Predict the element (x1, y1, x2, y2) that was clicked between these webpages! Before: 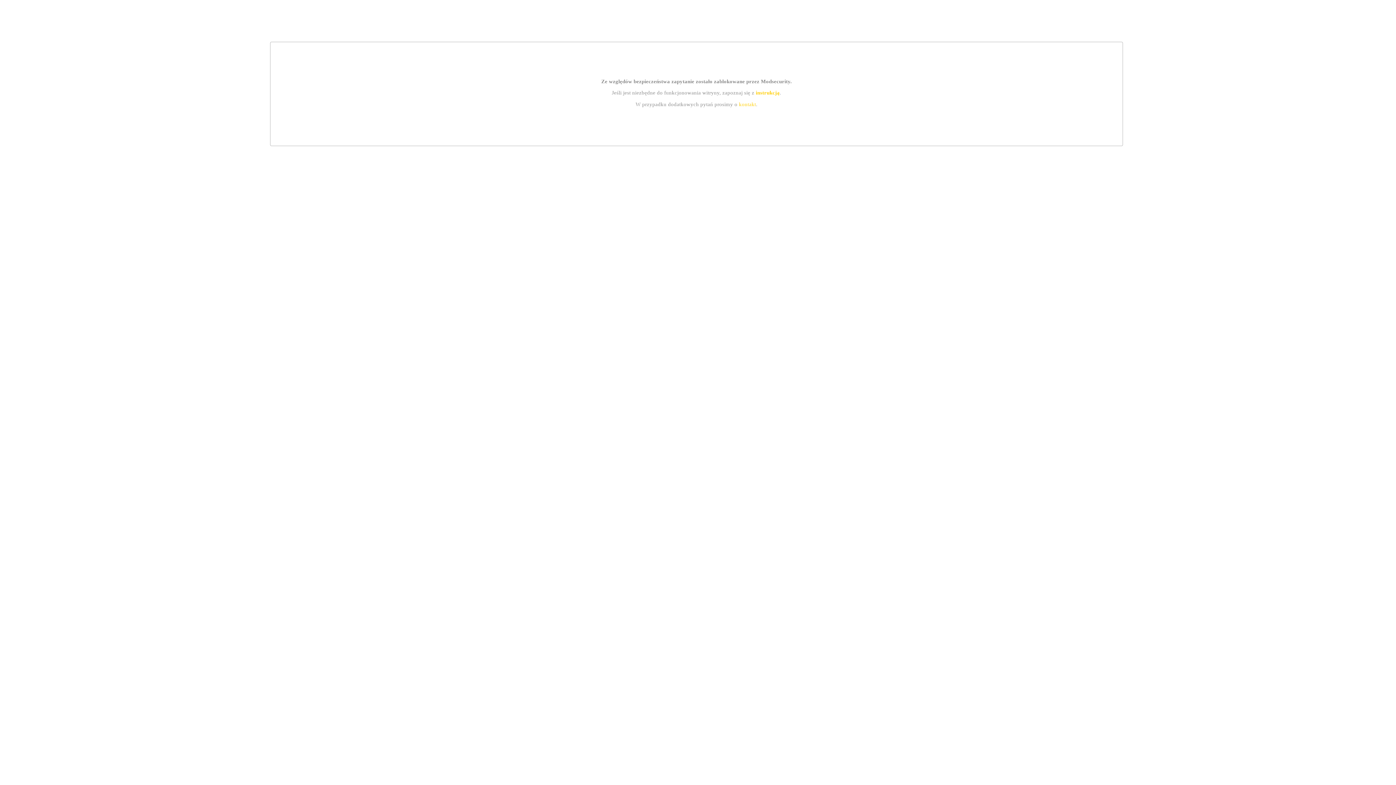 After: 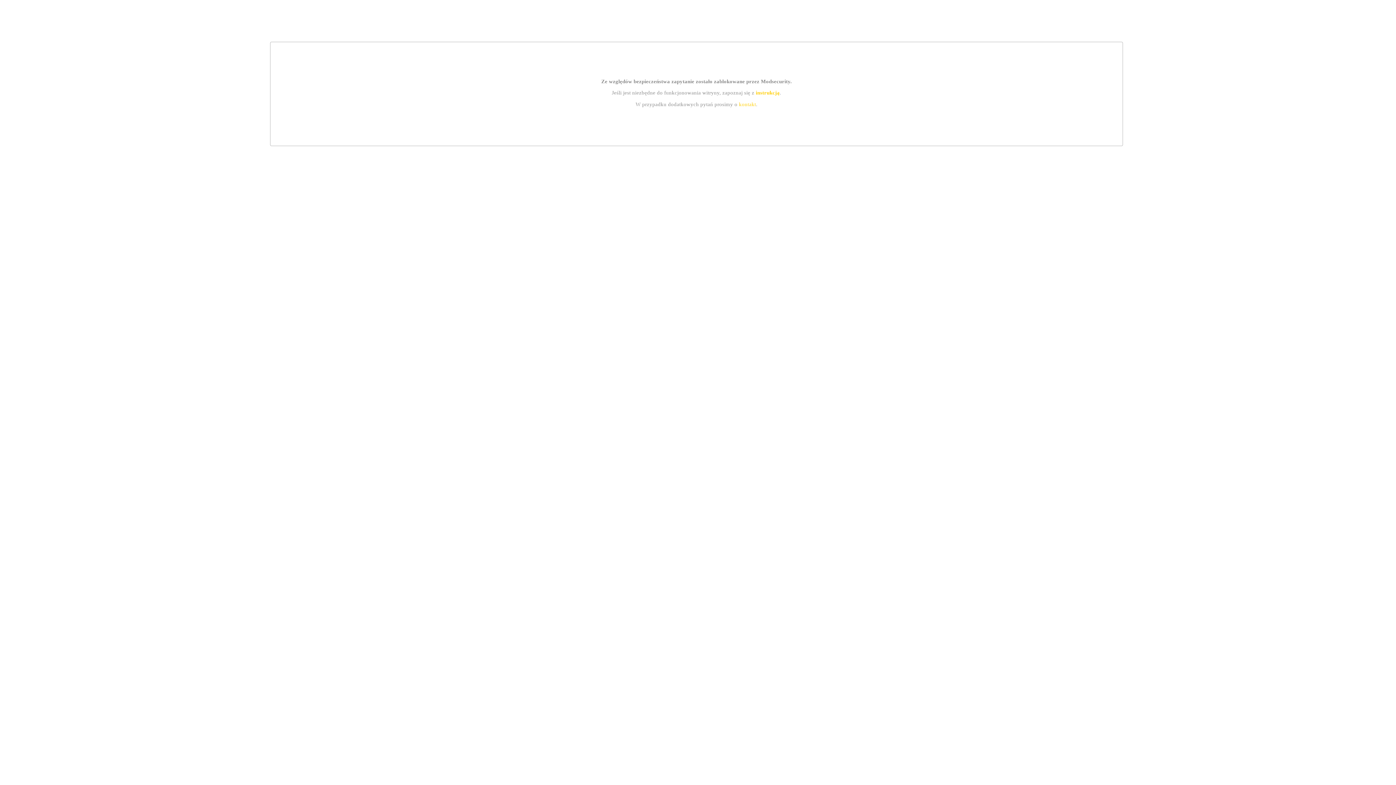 Action: bbox: (739, 101, 756, 107) label: kontakt